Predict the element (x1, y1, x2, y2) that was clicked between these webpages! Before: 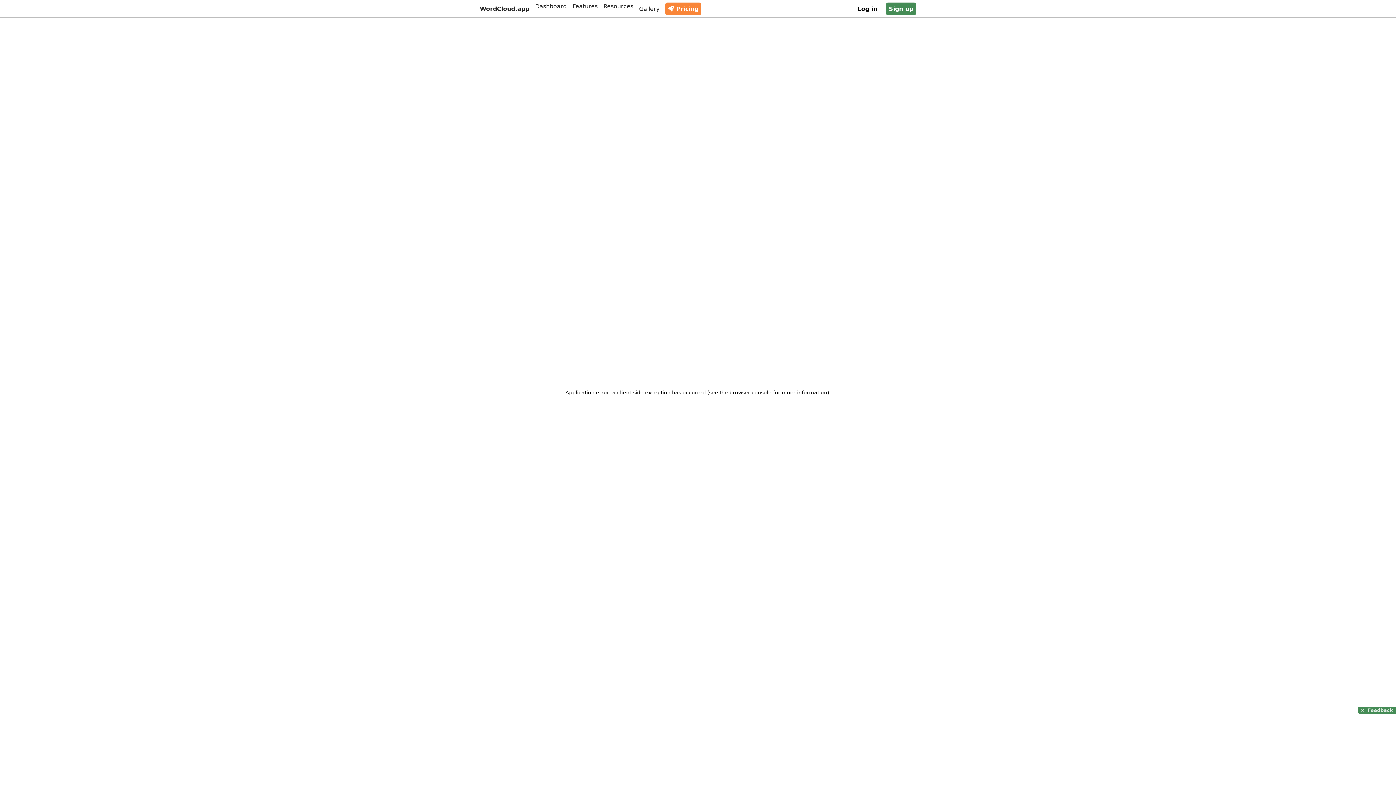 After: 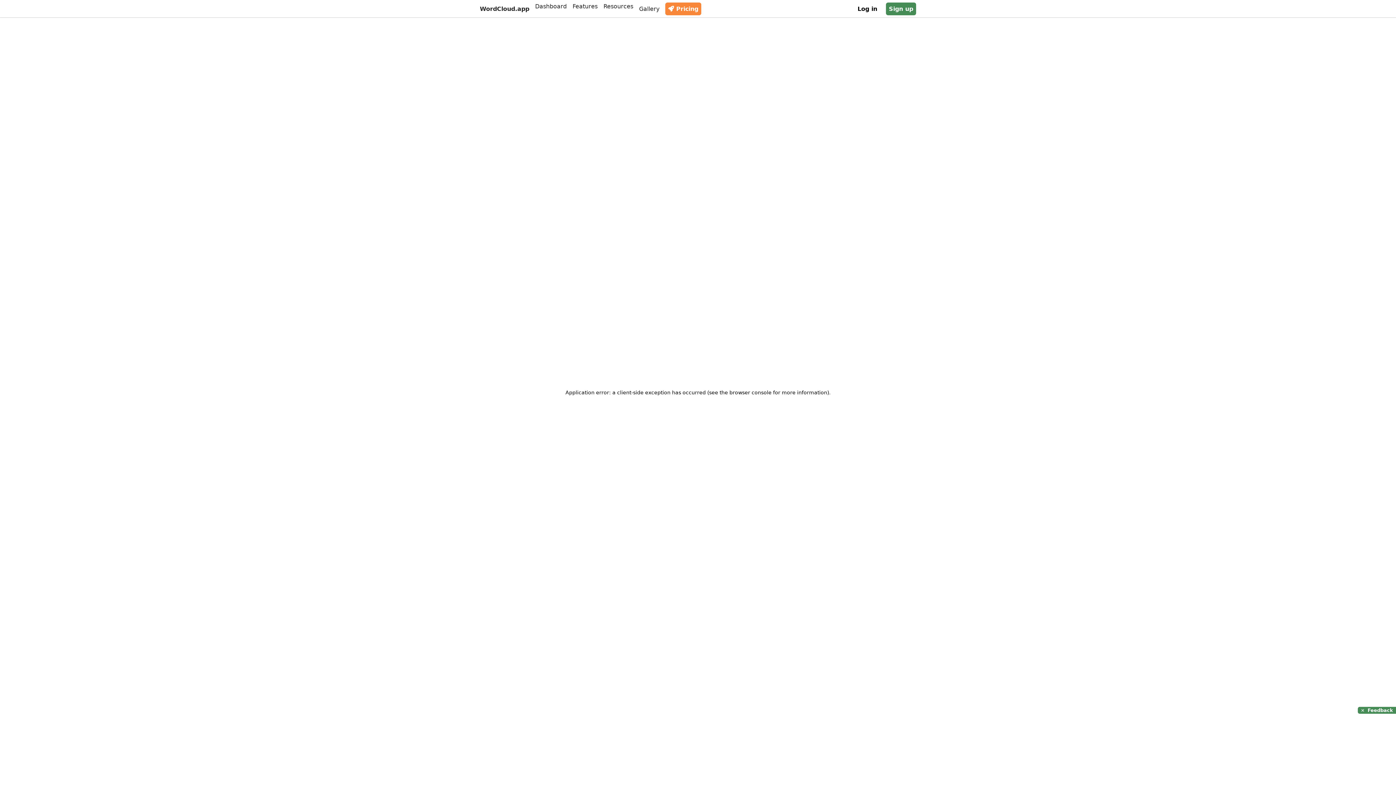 Action: label: Feedback bbox: (1368, 707, 1396, 714)